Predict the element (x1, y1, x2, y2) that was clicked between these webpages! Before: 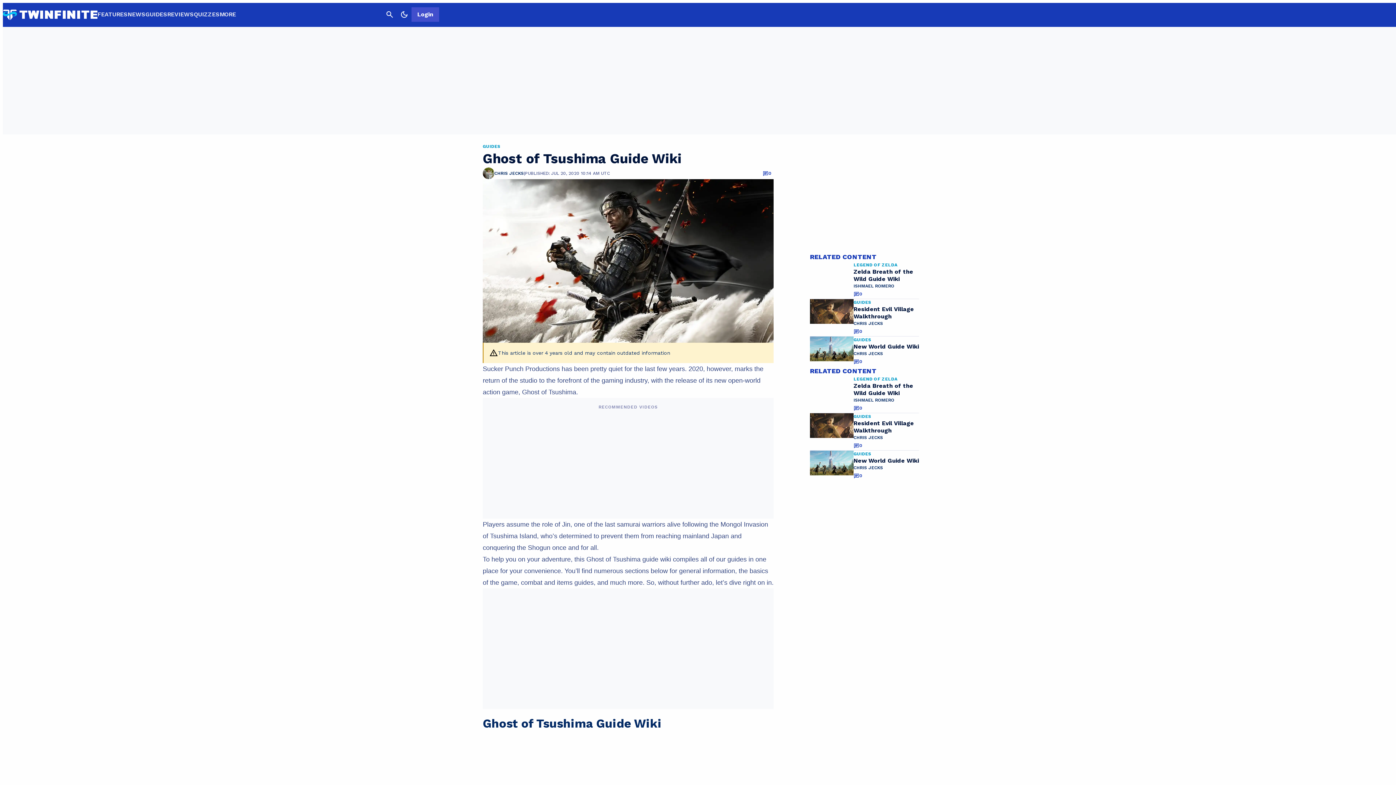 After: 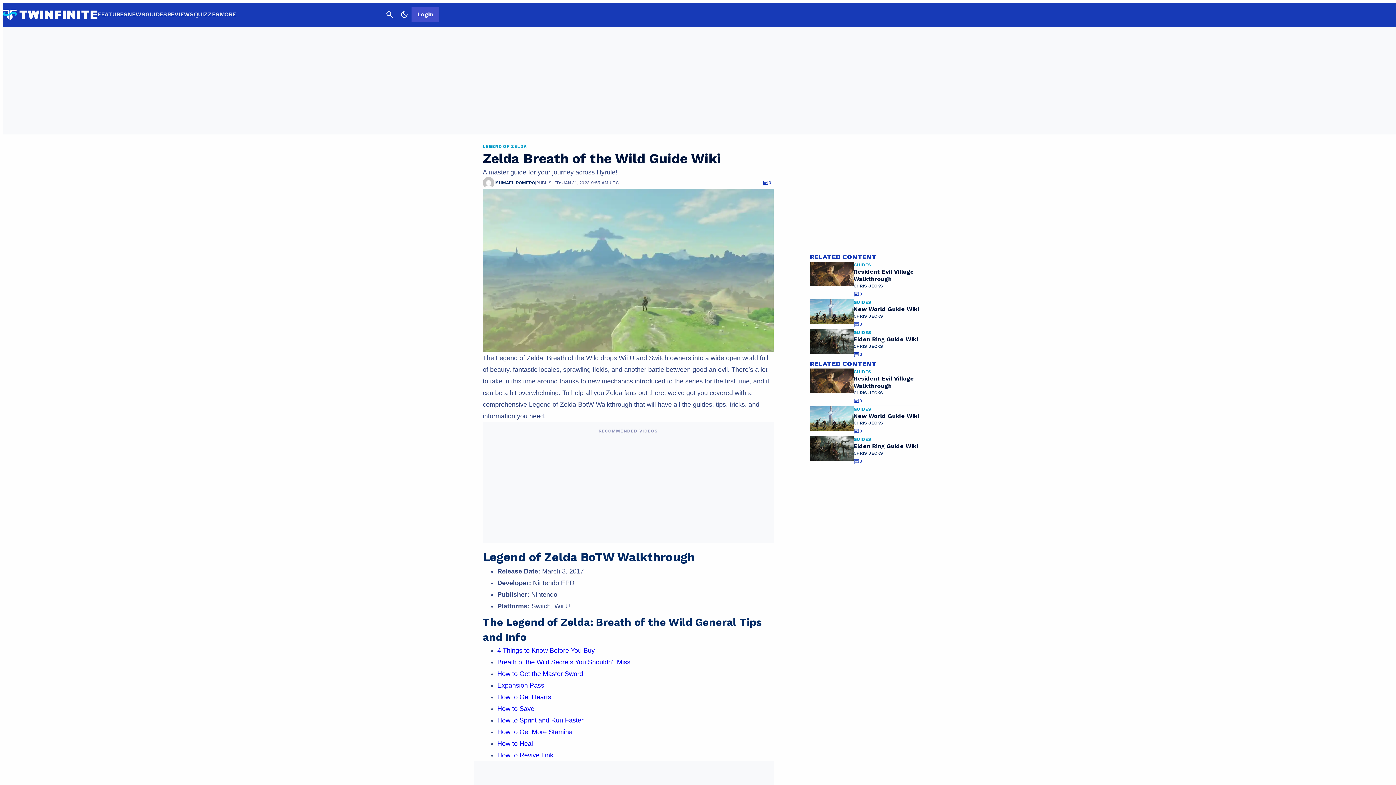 Action: bbox: (853, 289, 862, 298) label: 0